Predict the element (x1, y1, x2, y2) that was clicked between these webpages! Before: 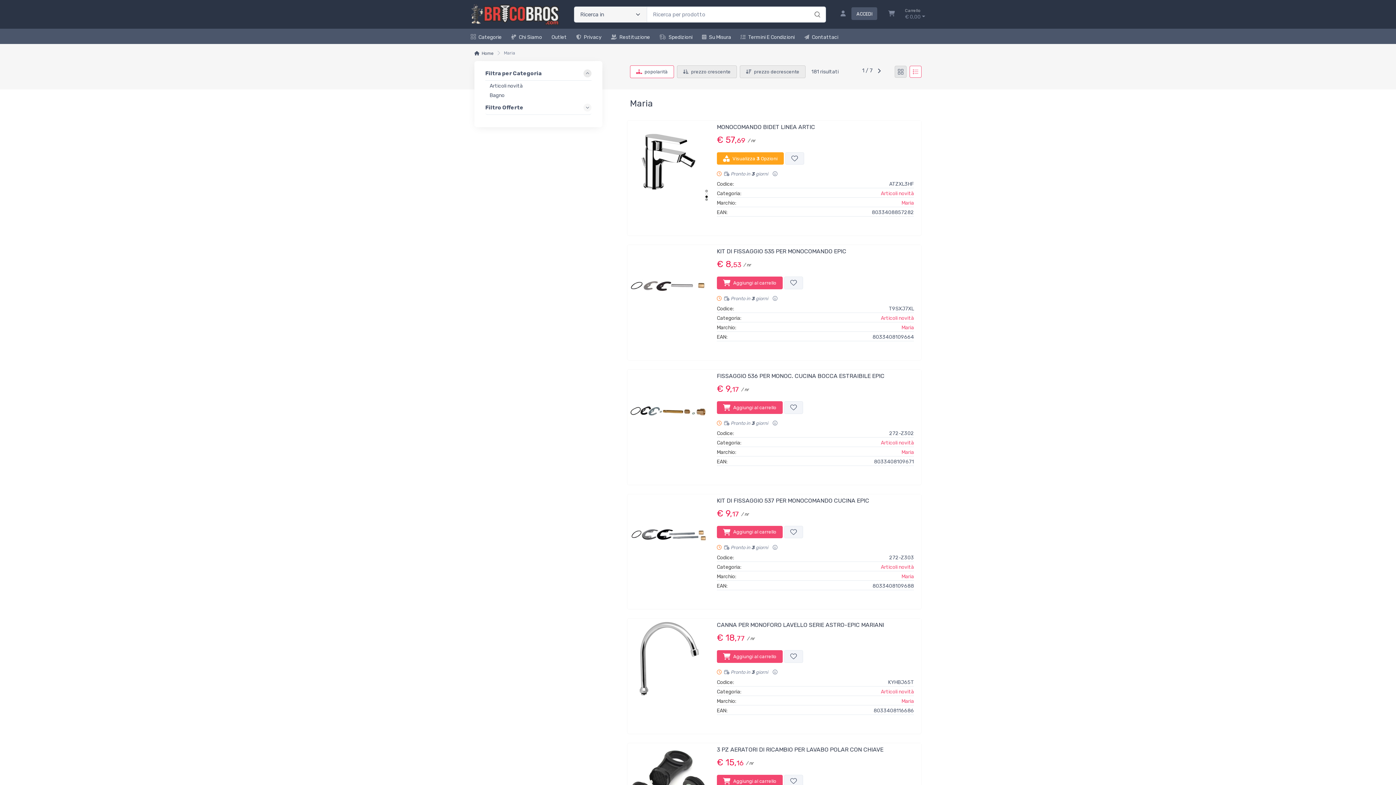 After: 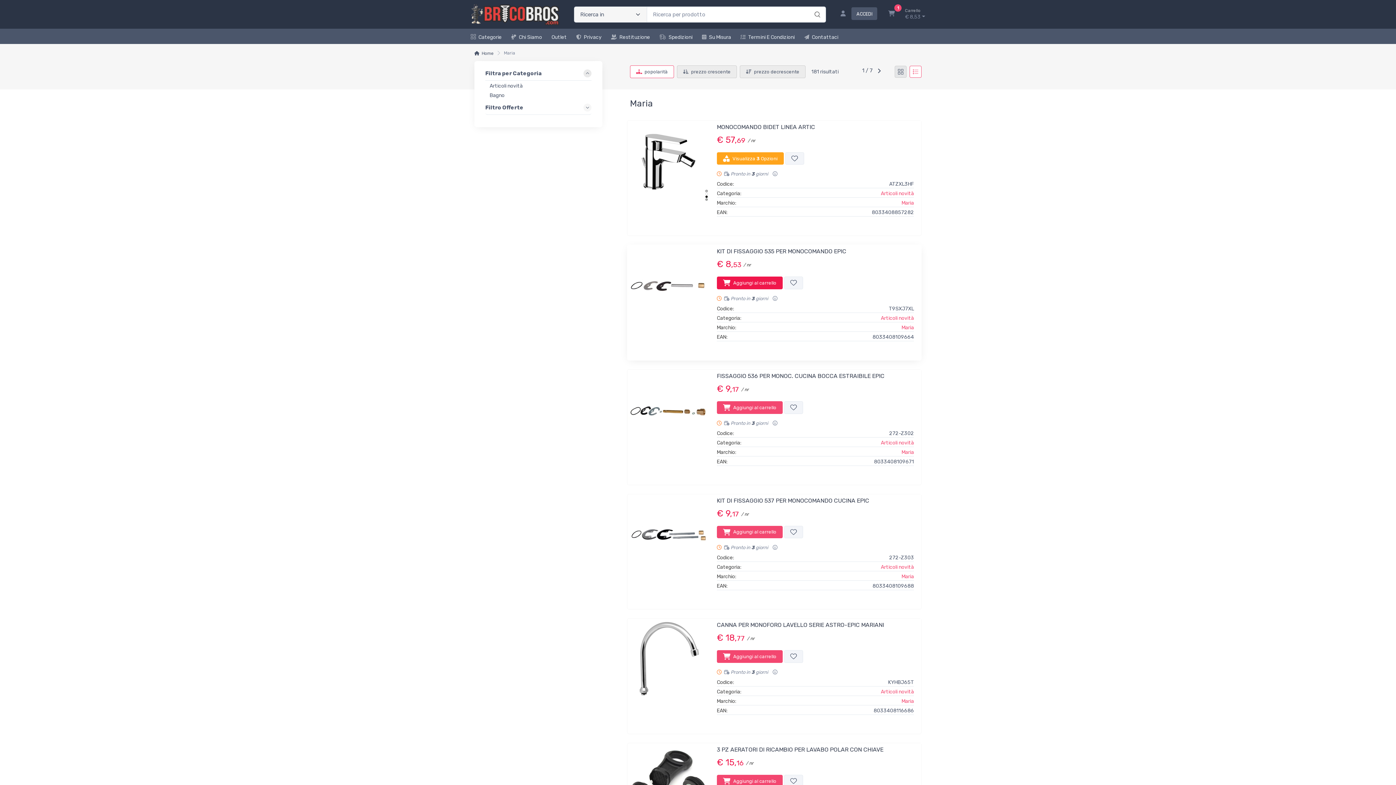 Action: label: Aggiungi al carrello bbox: (717, 276, 782, 289)